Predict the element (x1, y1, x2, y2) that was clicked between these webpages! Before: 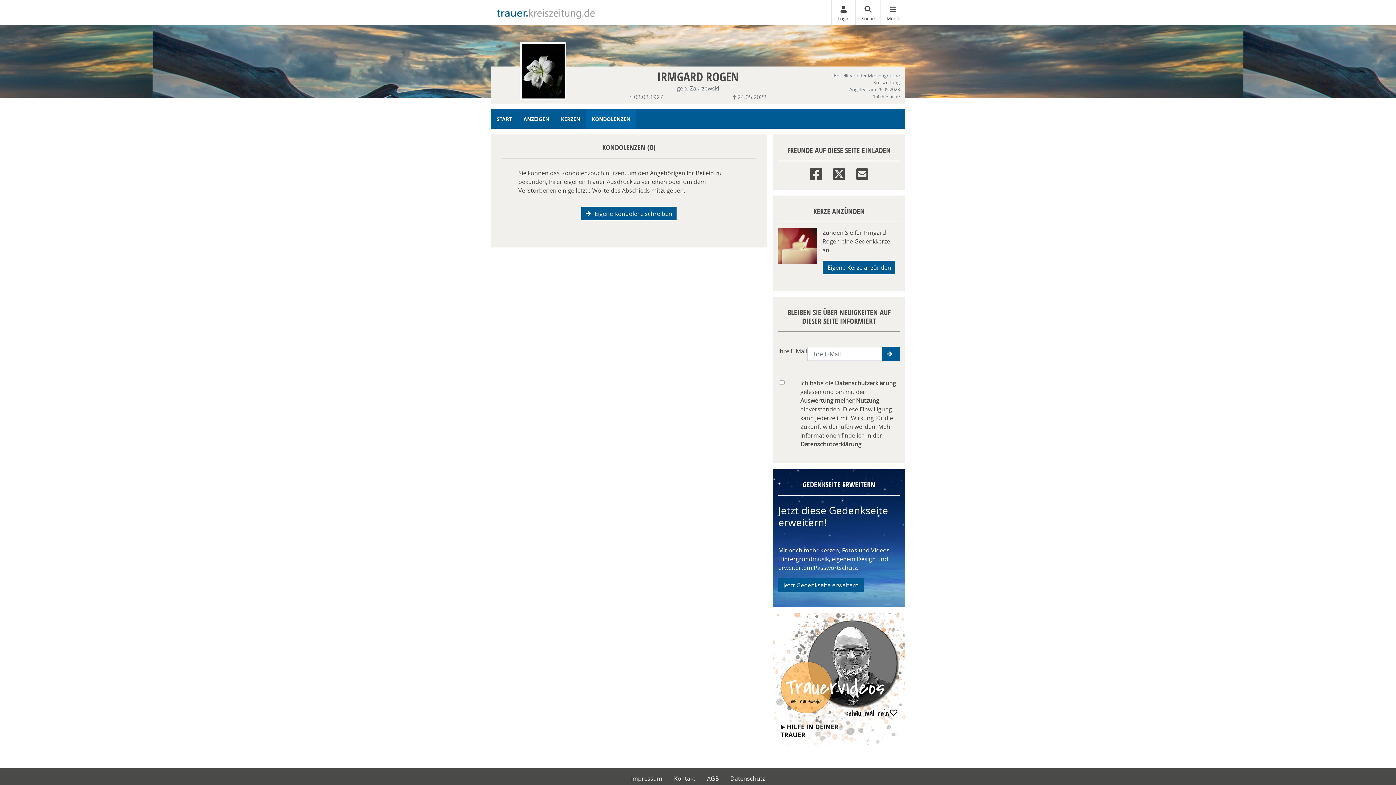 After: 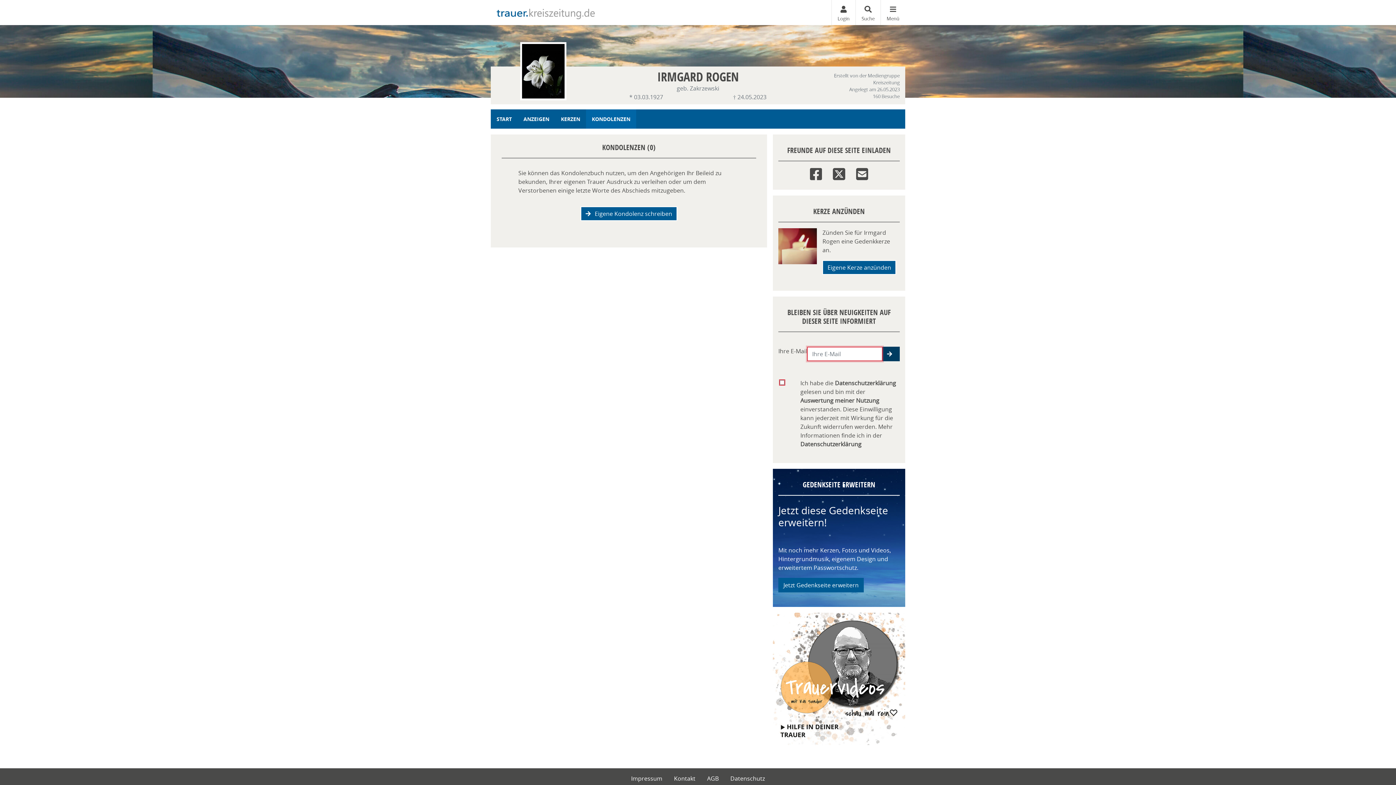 Action: bbox: (882, 346, 900, 361) label: Ihre E-Mail senden